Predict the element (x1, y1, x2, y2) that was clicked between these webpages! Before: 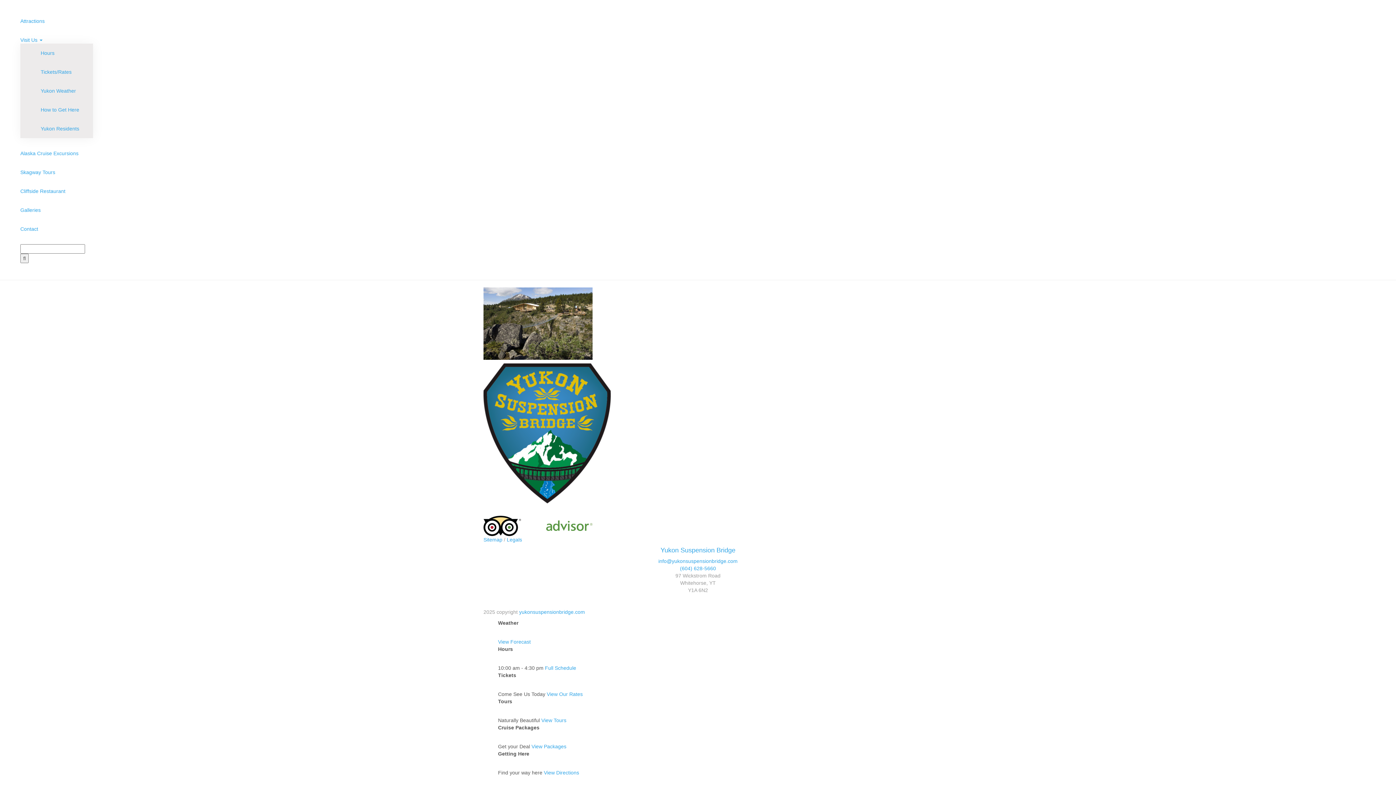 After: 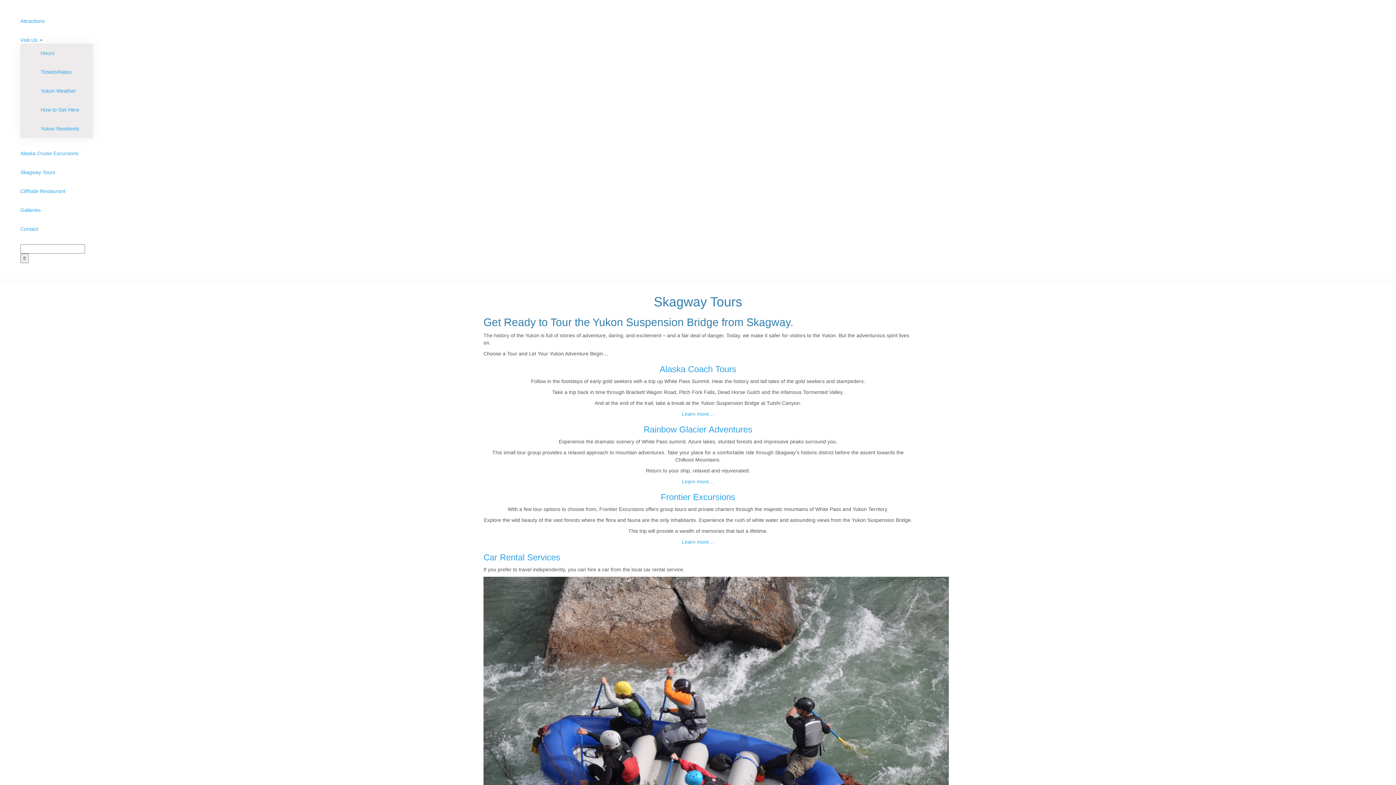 Action: label: Skagway Tours bbox: (20, 169, 55, 175)